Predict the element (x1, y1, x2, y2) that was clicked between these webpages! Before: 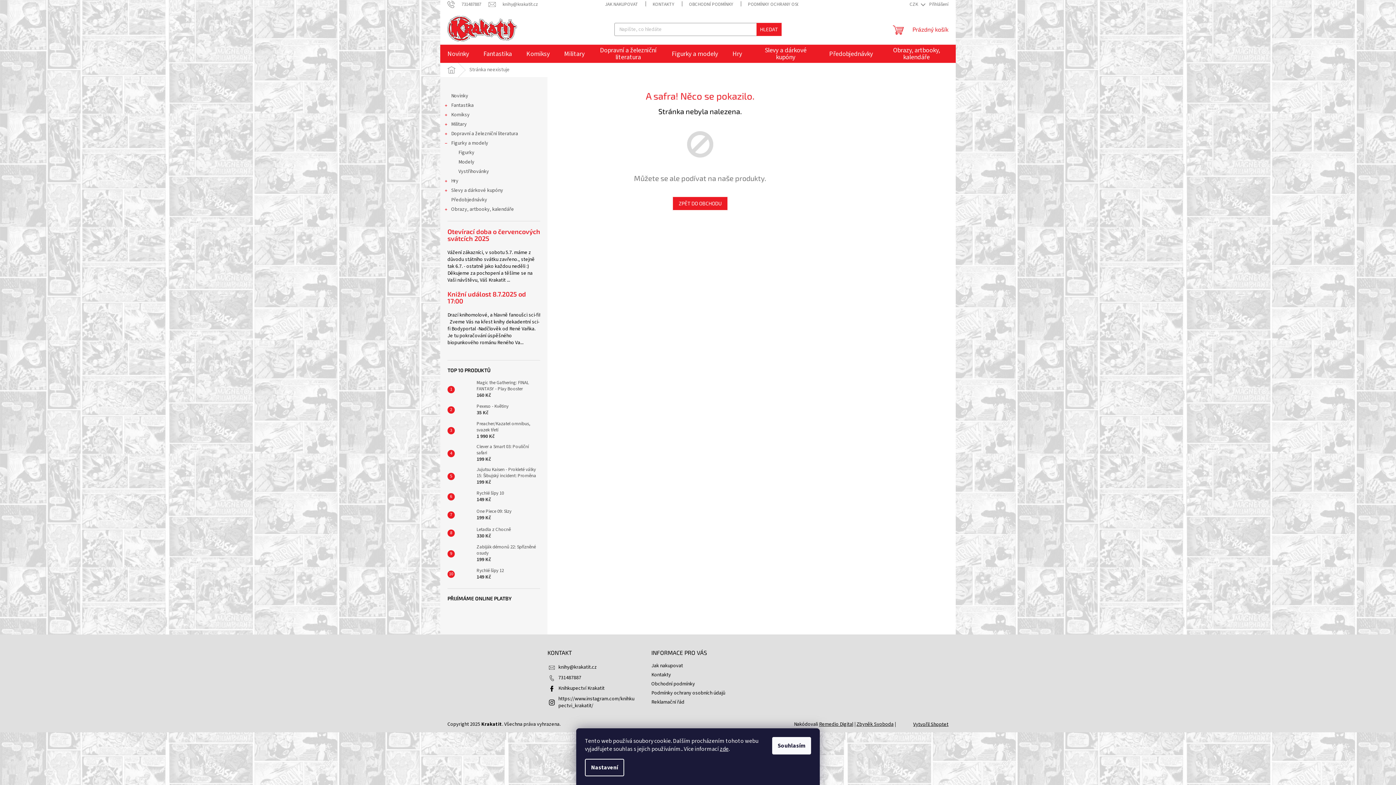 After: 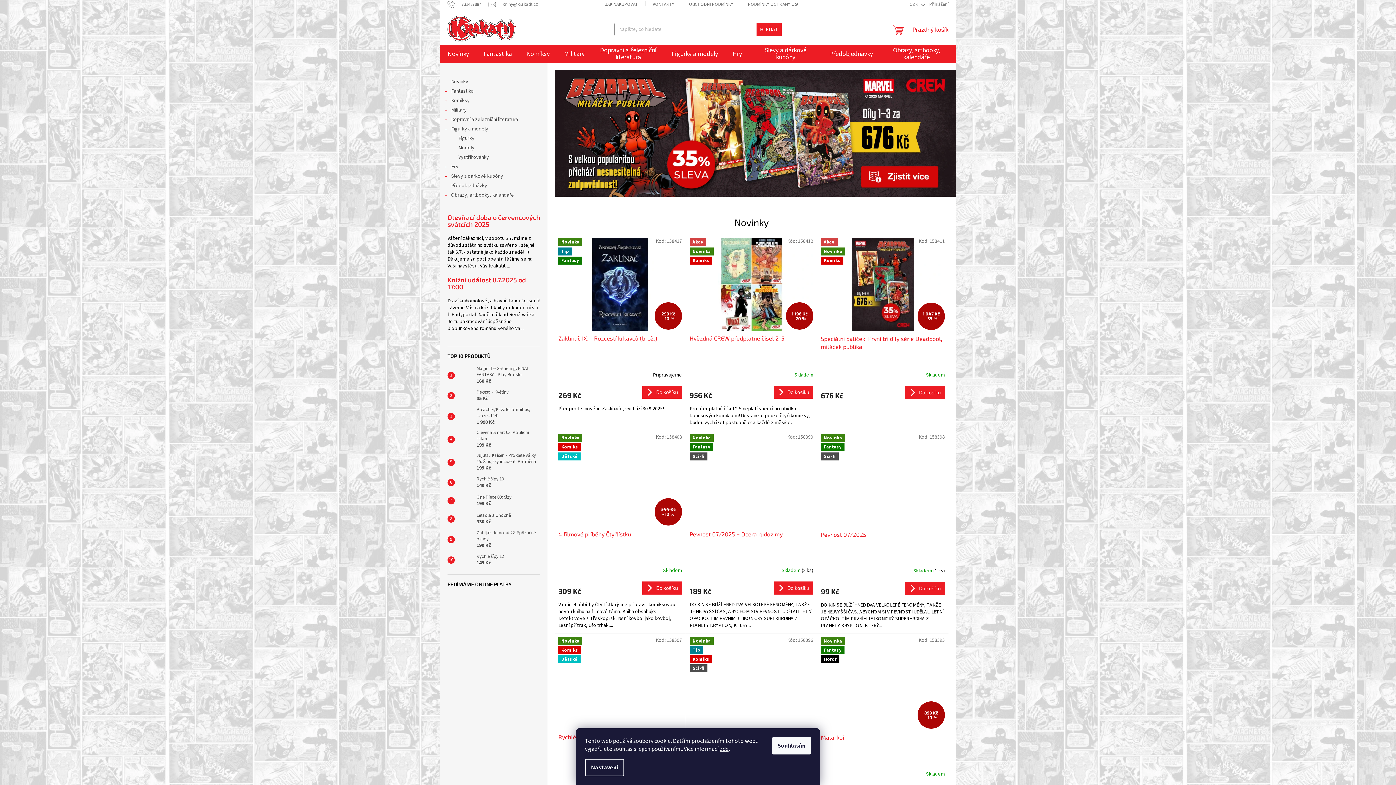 Action: label: Domů bbox: (440, 63, 462, 76)